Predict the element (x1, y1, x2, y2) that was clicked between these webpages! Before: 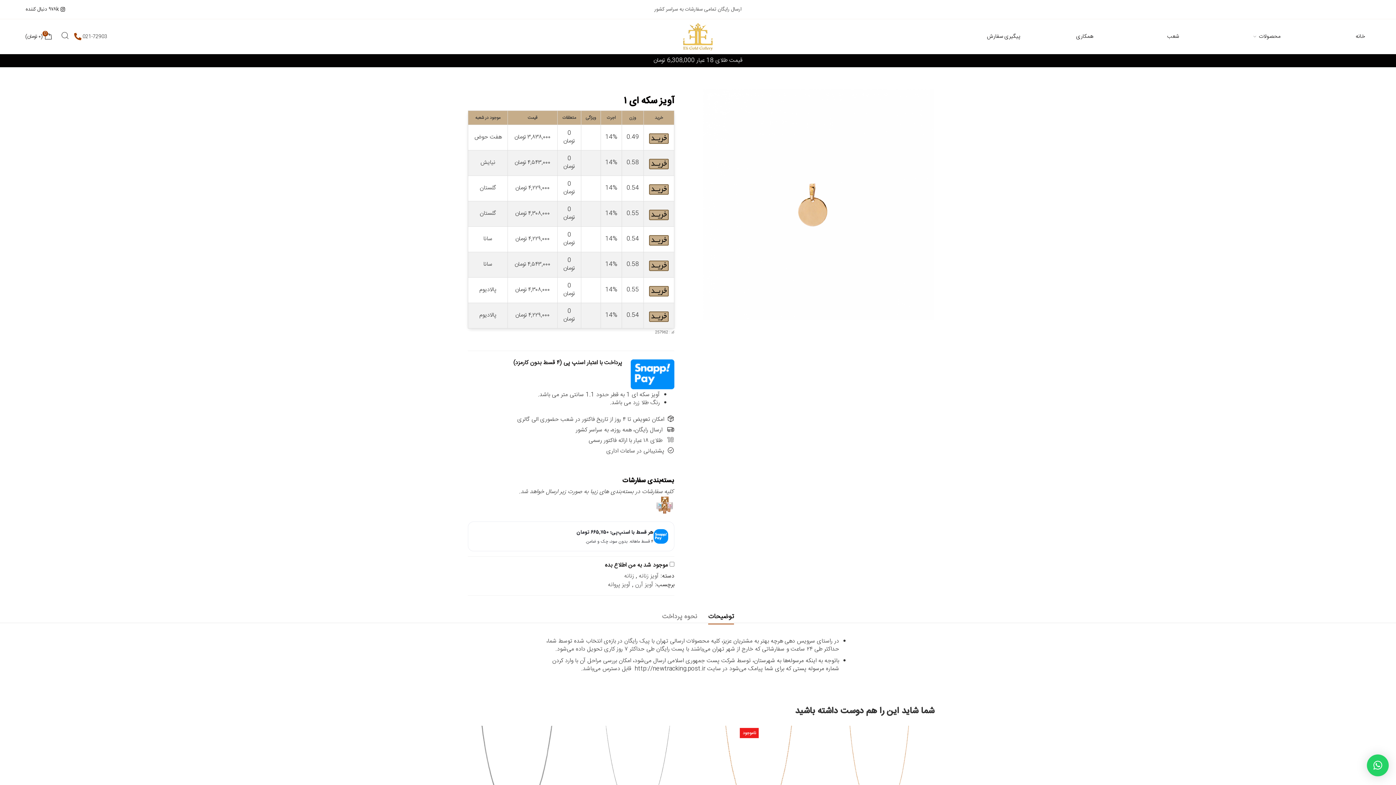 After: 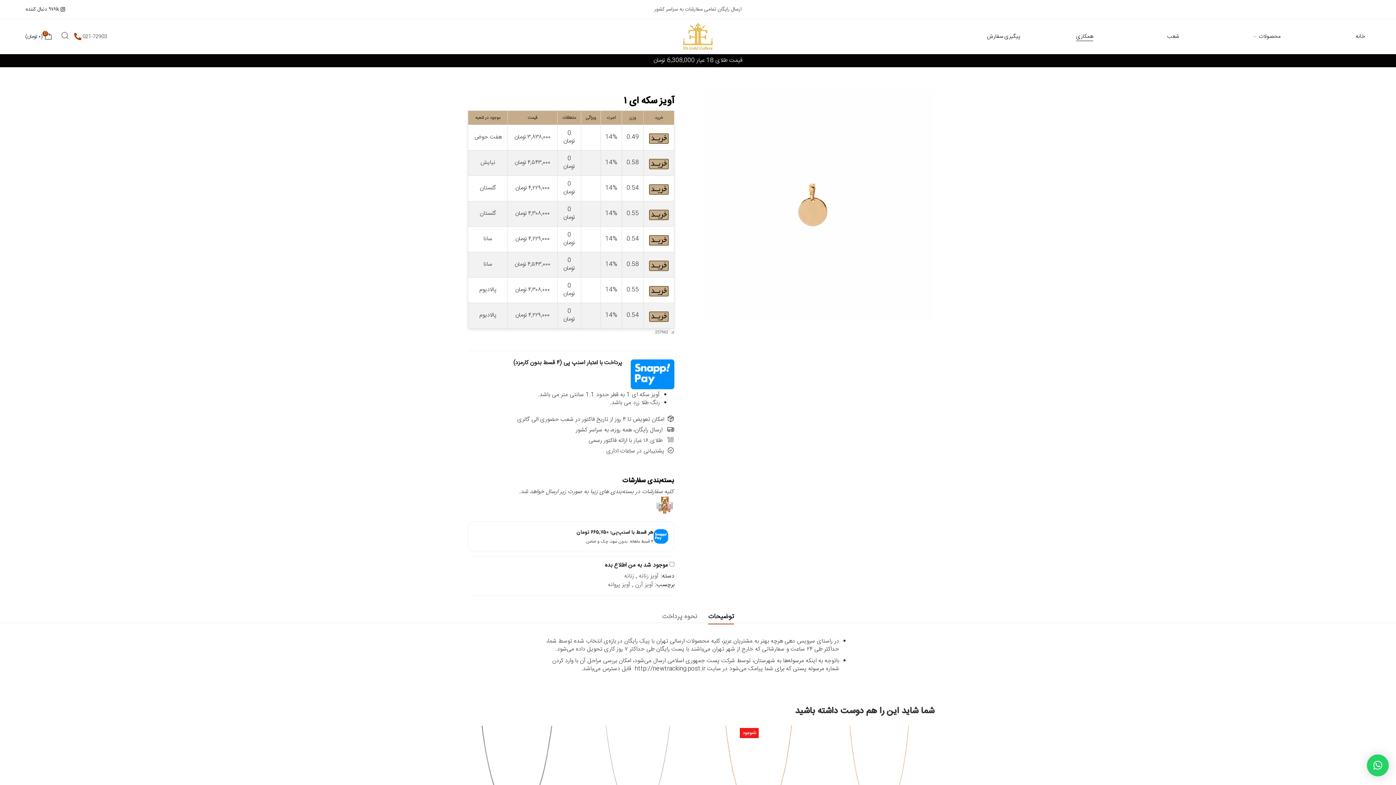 Action: bbox: (1076, 23, 1093, 49) label: همکاری